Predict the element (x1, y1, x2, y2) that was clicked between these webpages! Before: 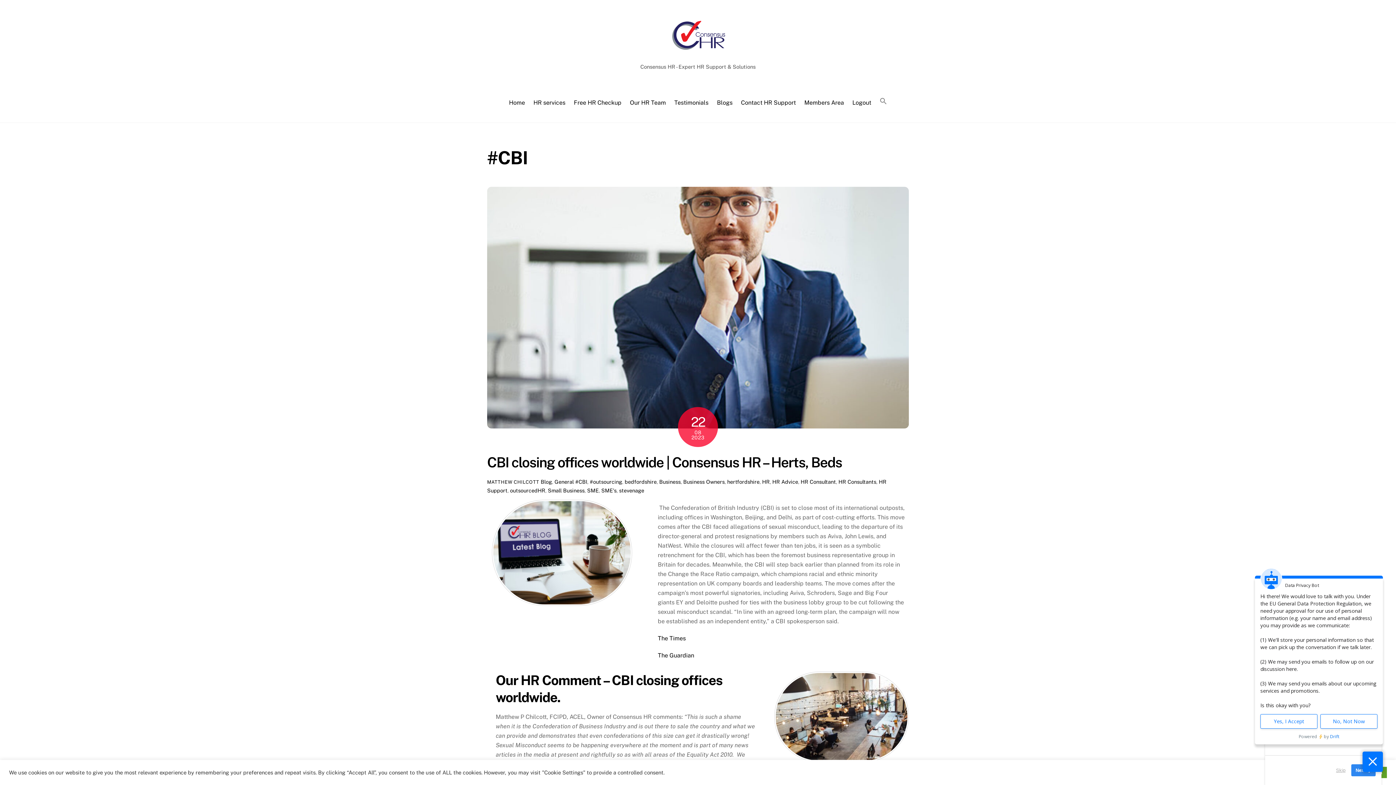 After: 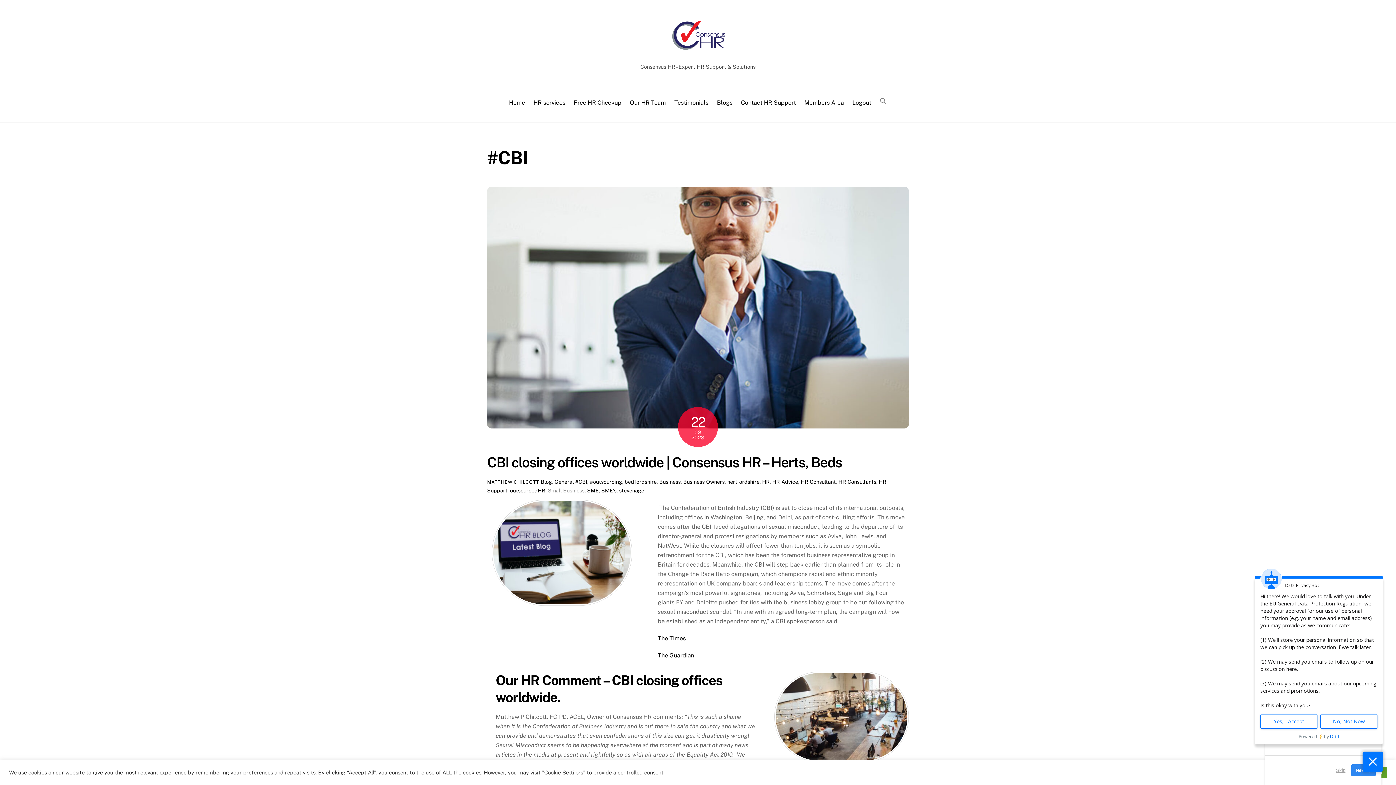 Action: bbox: (548, 487, 584, 493) label: Small Business